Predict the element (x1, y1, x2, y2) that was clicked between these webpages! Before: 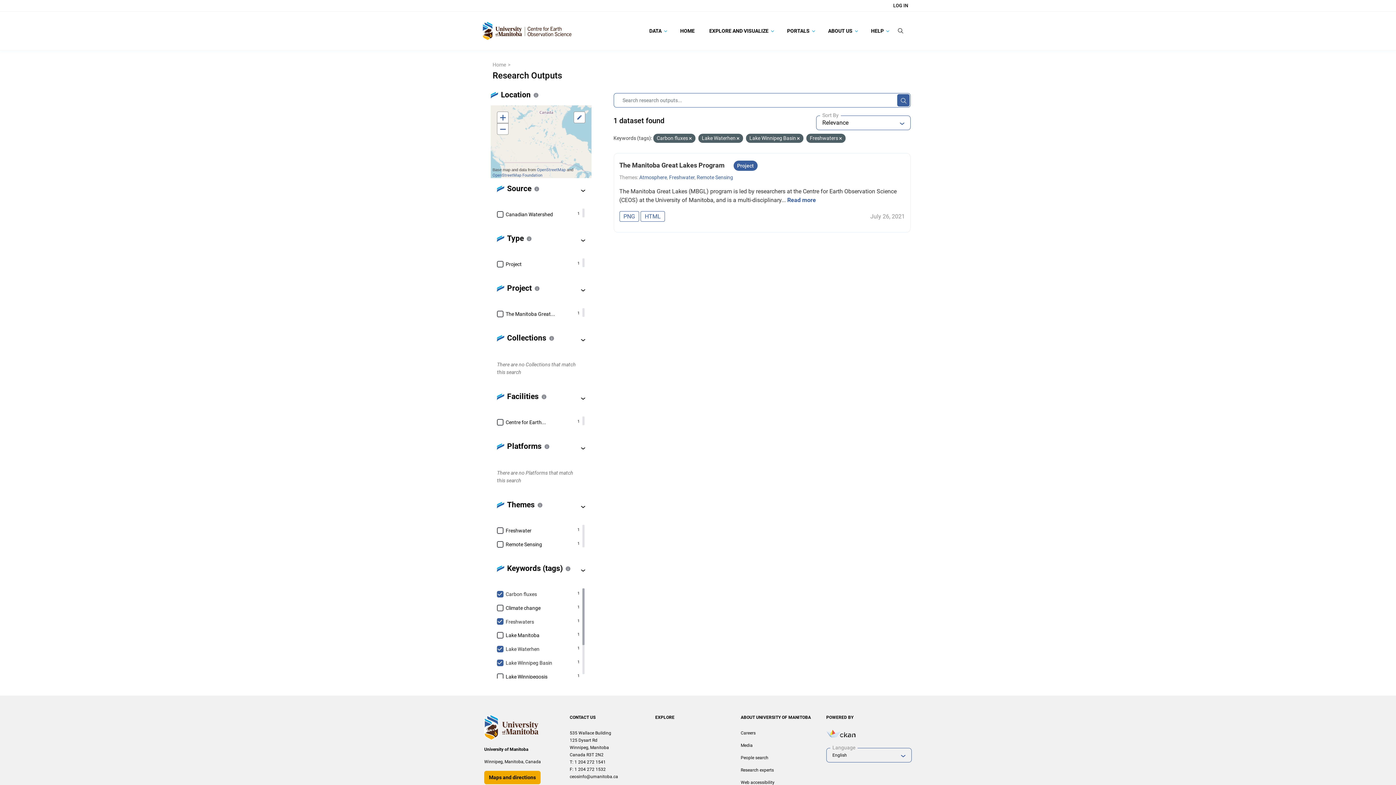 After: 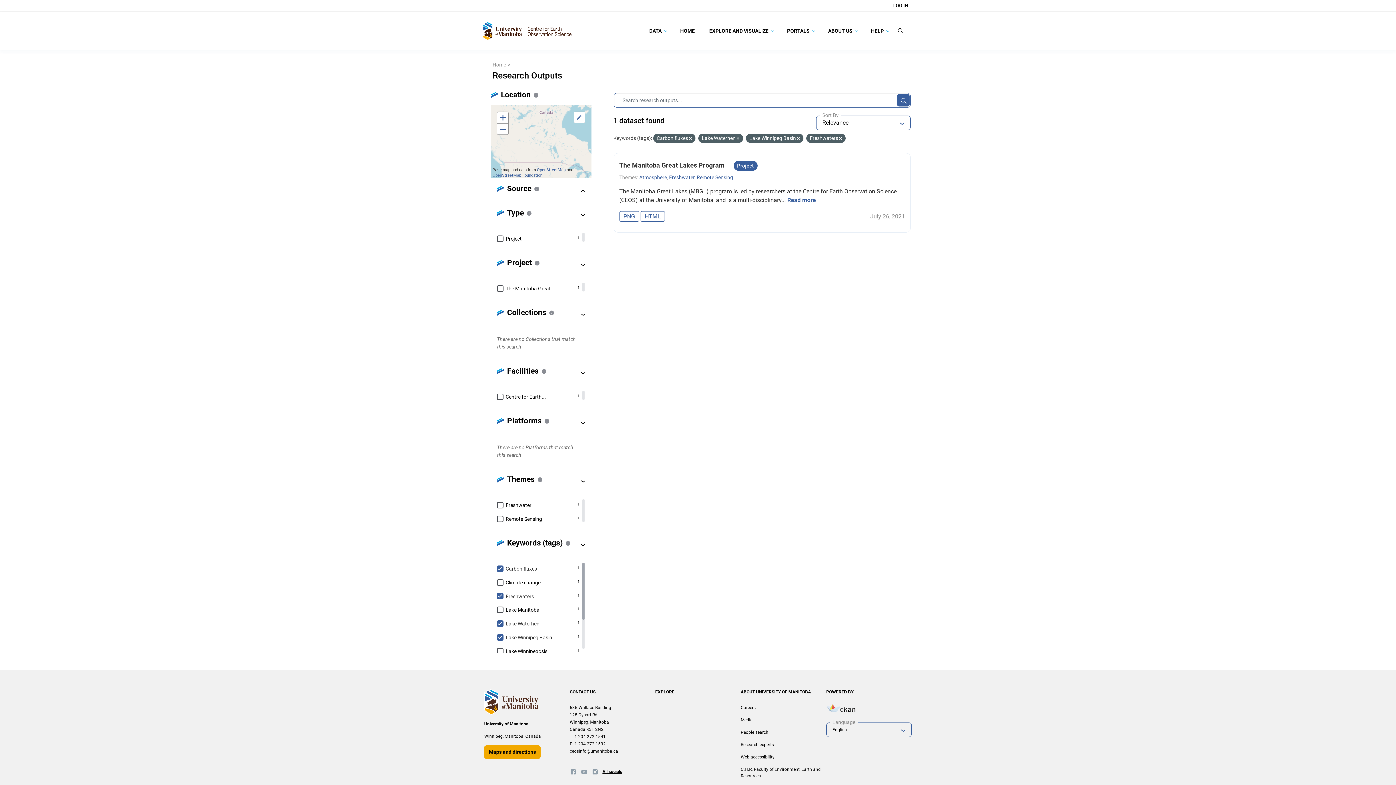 Action: bbox: (576, 186, 590, 195)